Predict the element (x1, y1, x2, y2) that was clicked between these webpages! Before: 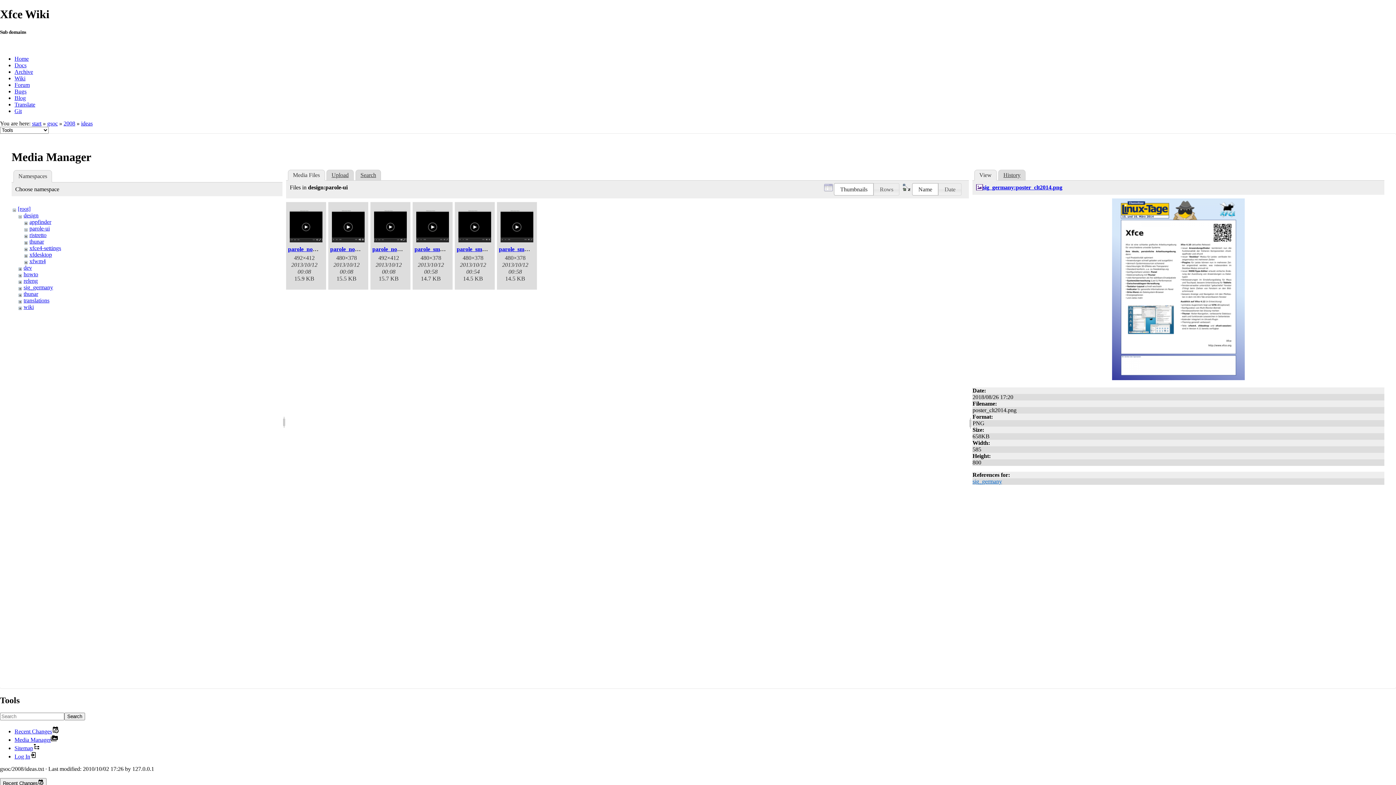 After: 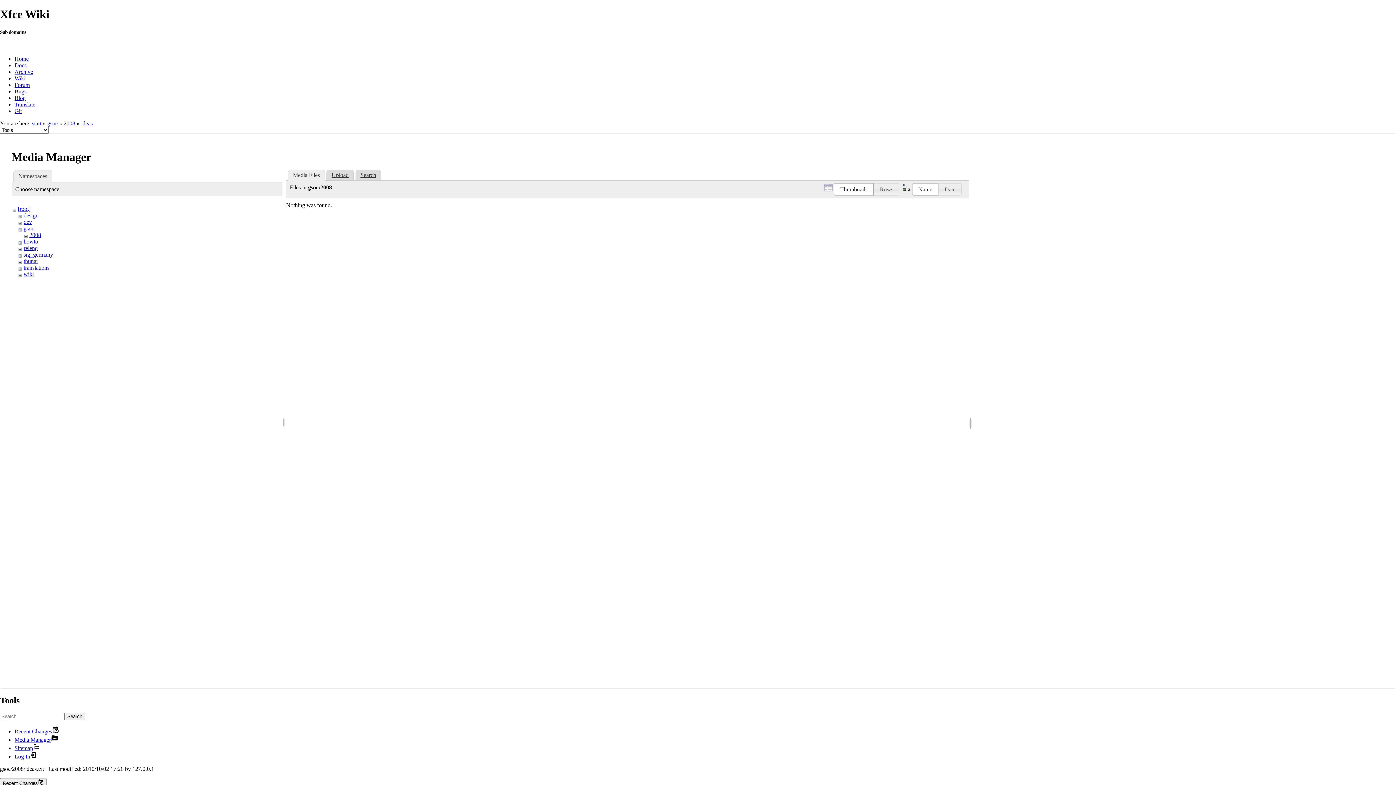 Action: bbox: (14, 737, 57, 743) label: Media Manager